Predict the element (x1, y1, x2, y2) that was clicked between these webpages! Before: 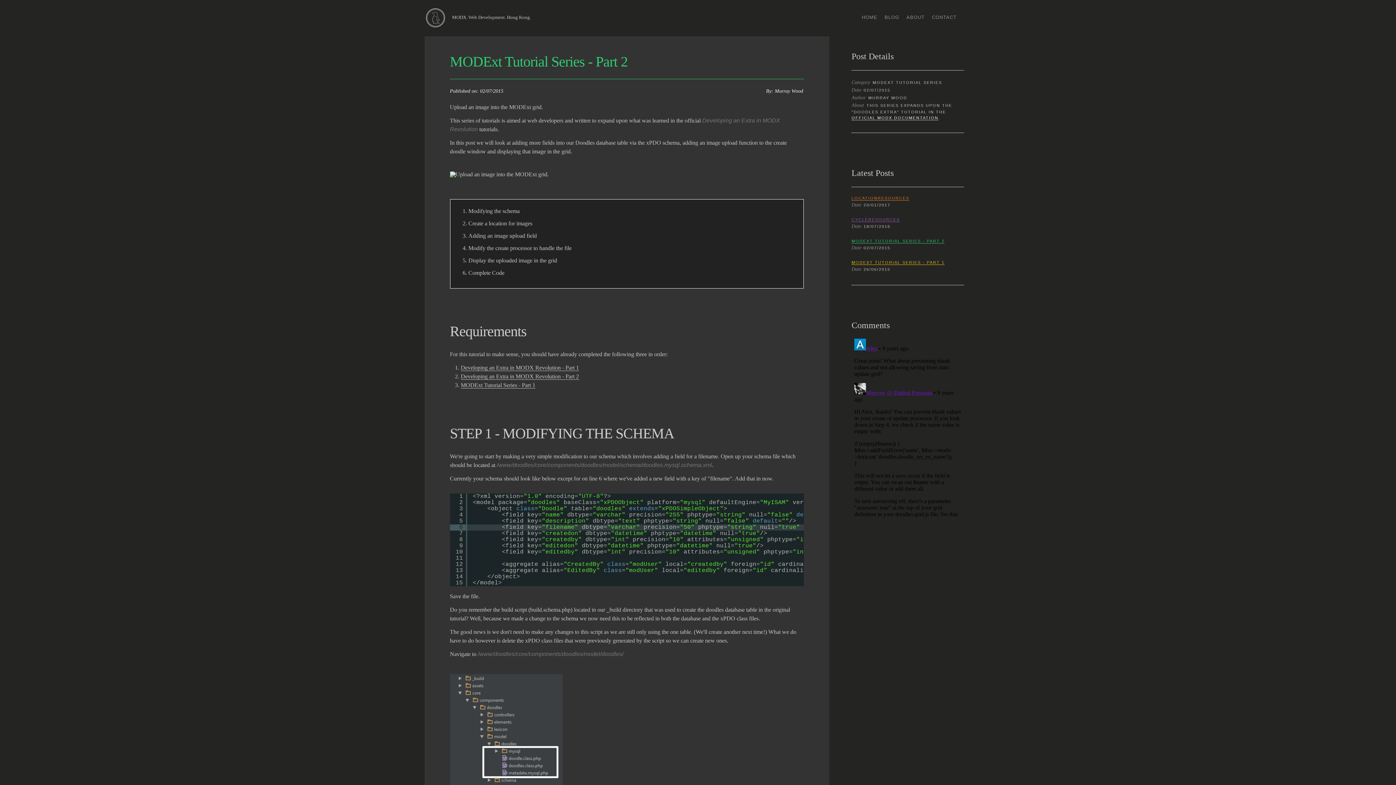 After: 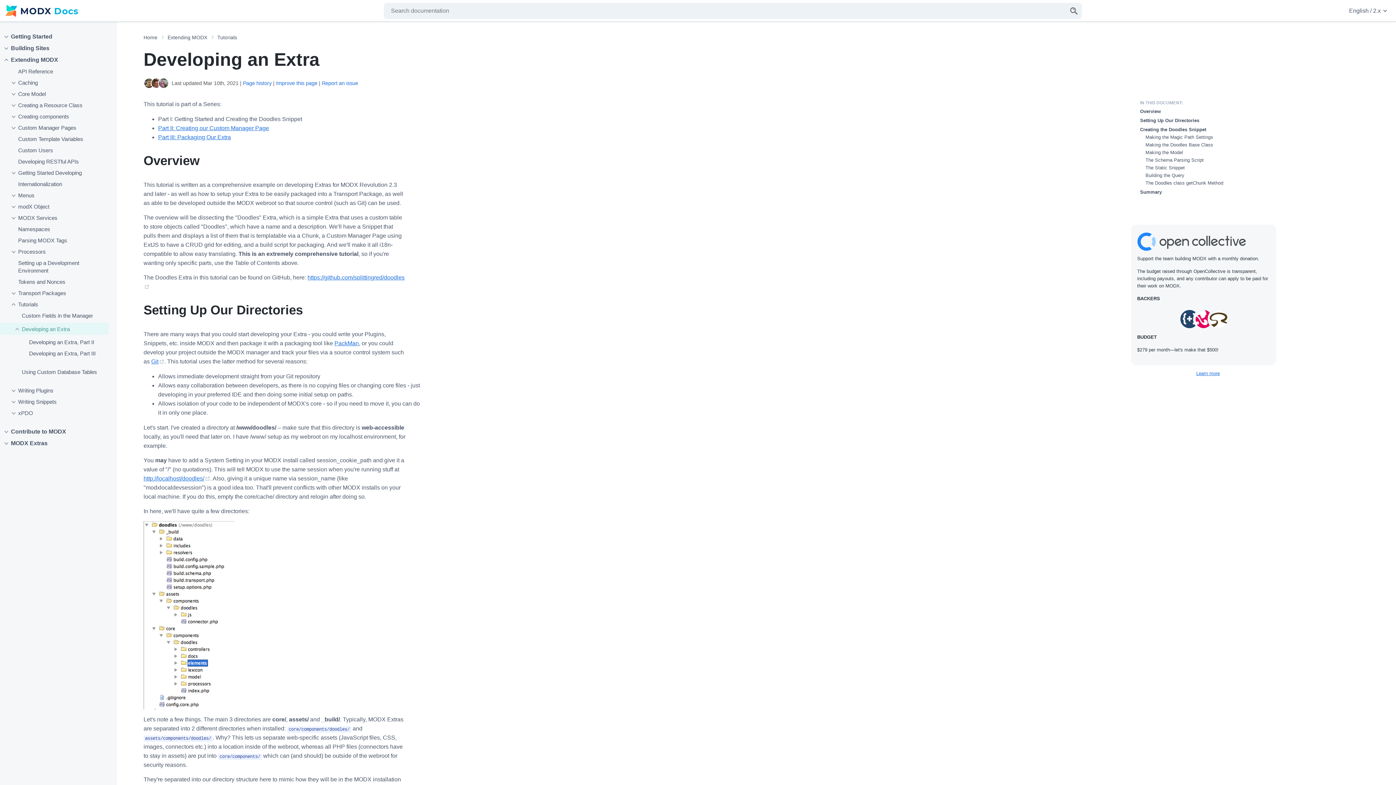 Action: label: OFFICIAL MODX DOCUMENTATION bbox: (851, 115, 938, 120)